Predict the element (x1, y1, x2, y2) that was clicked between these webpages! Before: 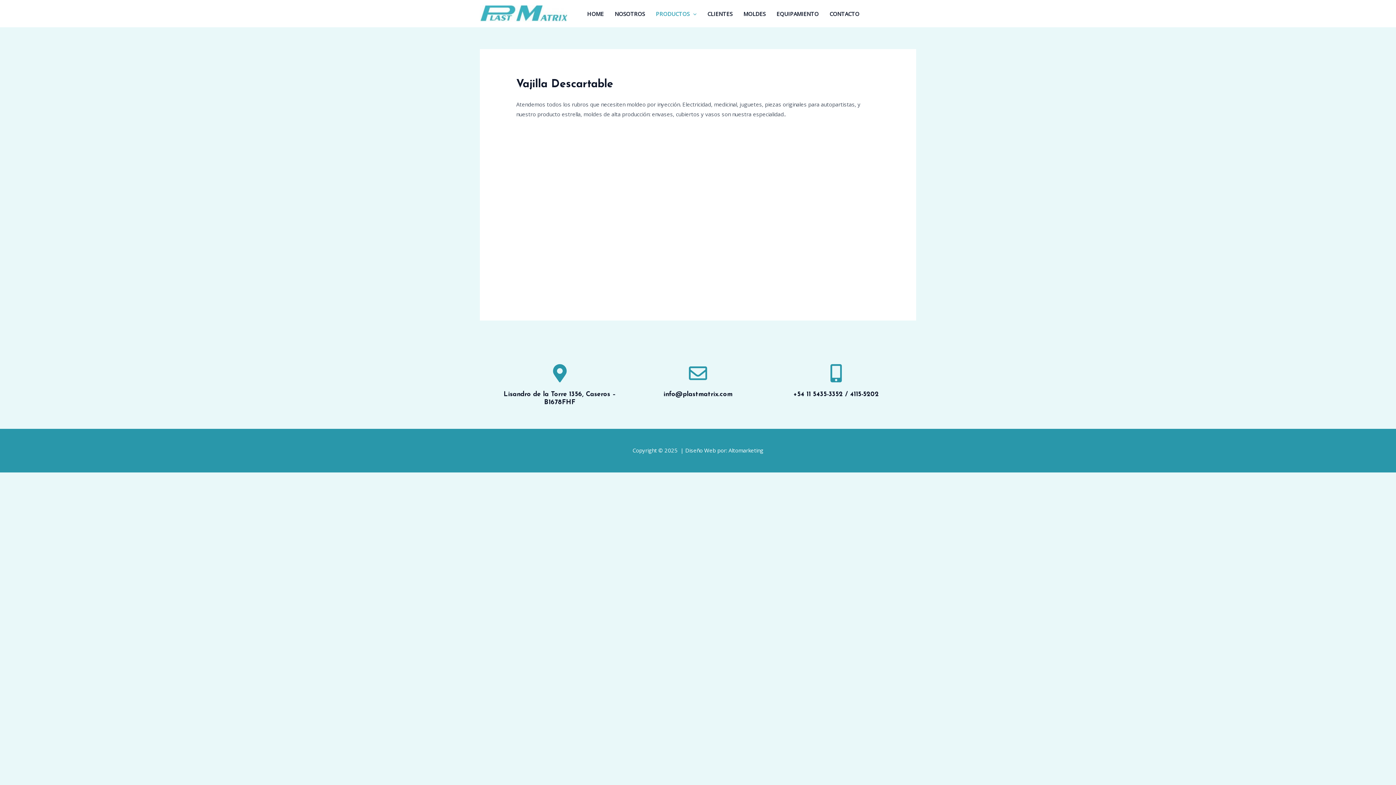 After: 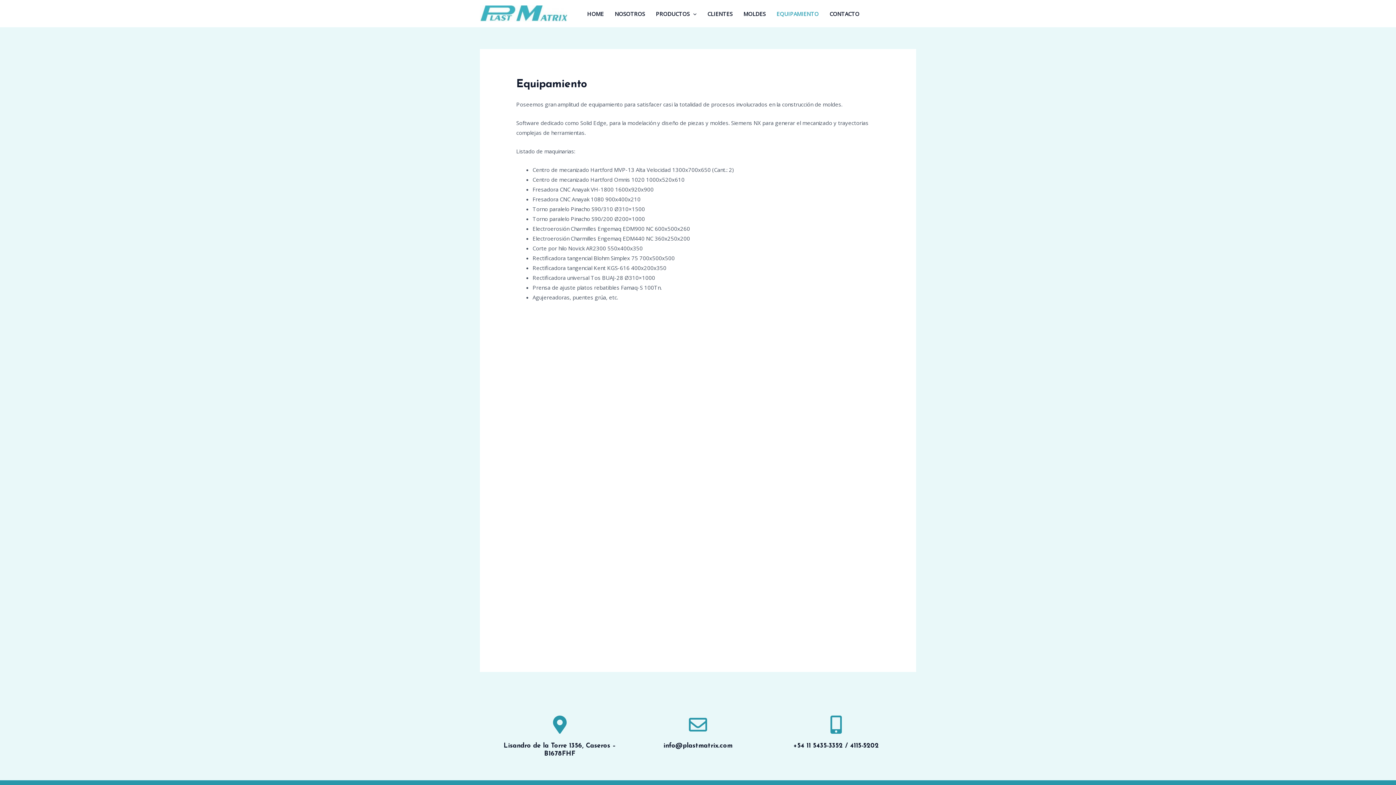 Action: label: EQUIPAMIENTO bbox: (771, 0, 824, 26)